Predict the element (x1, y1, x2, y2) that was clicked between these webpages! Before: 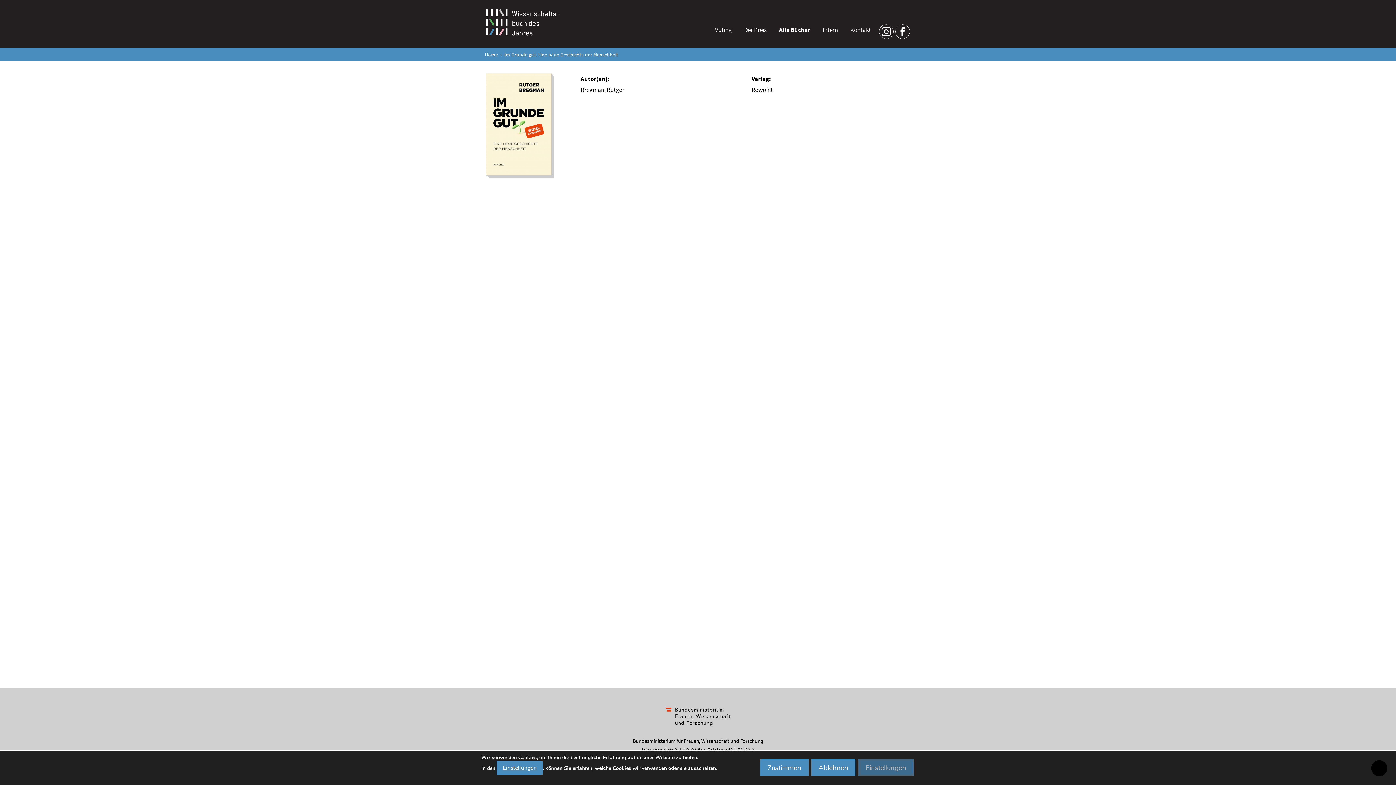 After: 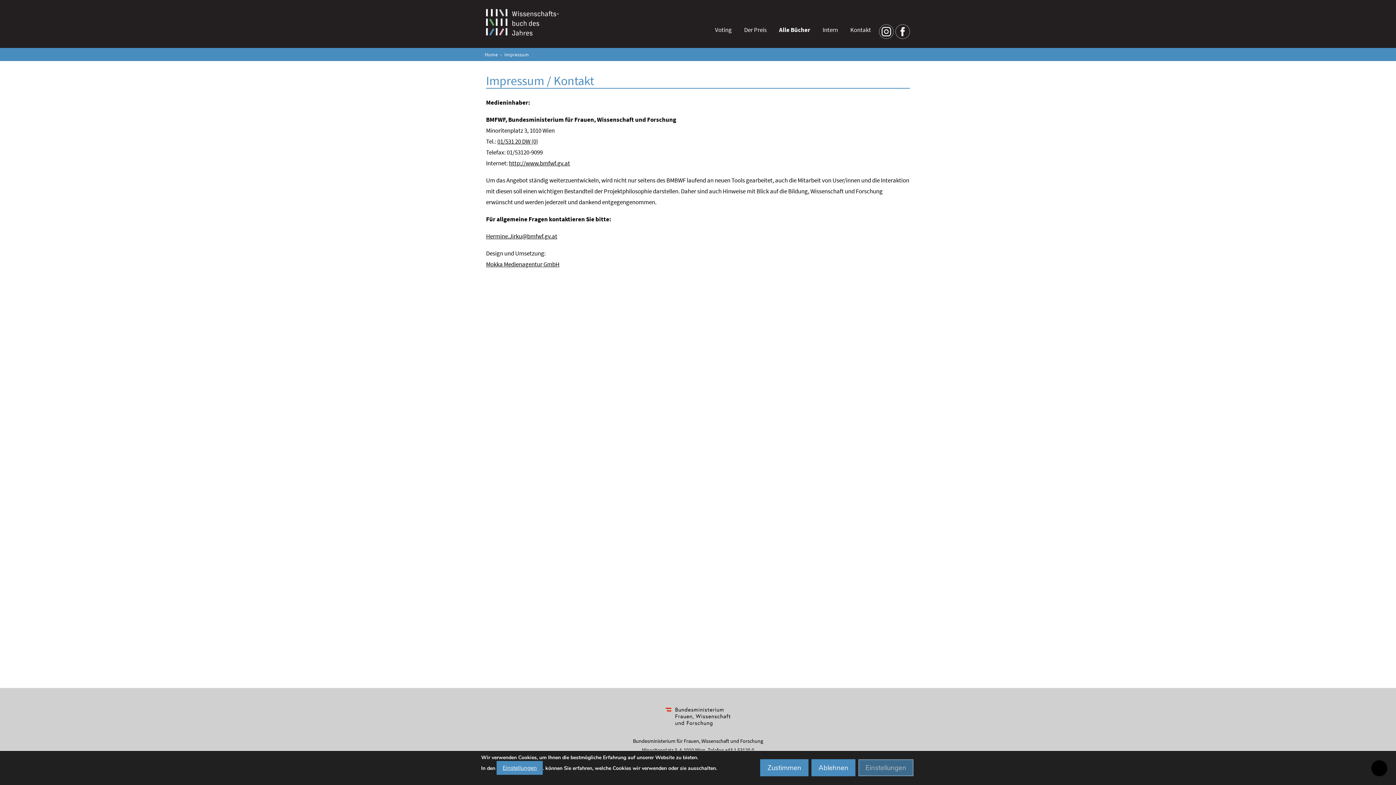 Action: label: Kontakt bbox: (844, 20, 877, 38)